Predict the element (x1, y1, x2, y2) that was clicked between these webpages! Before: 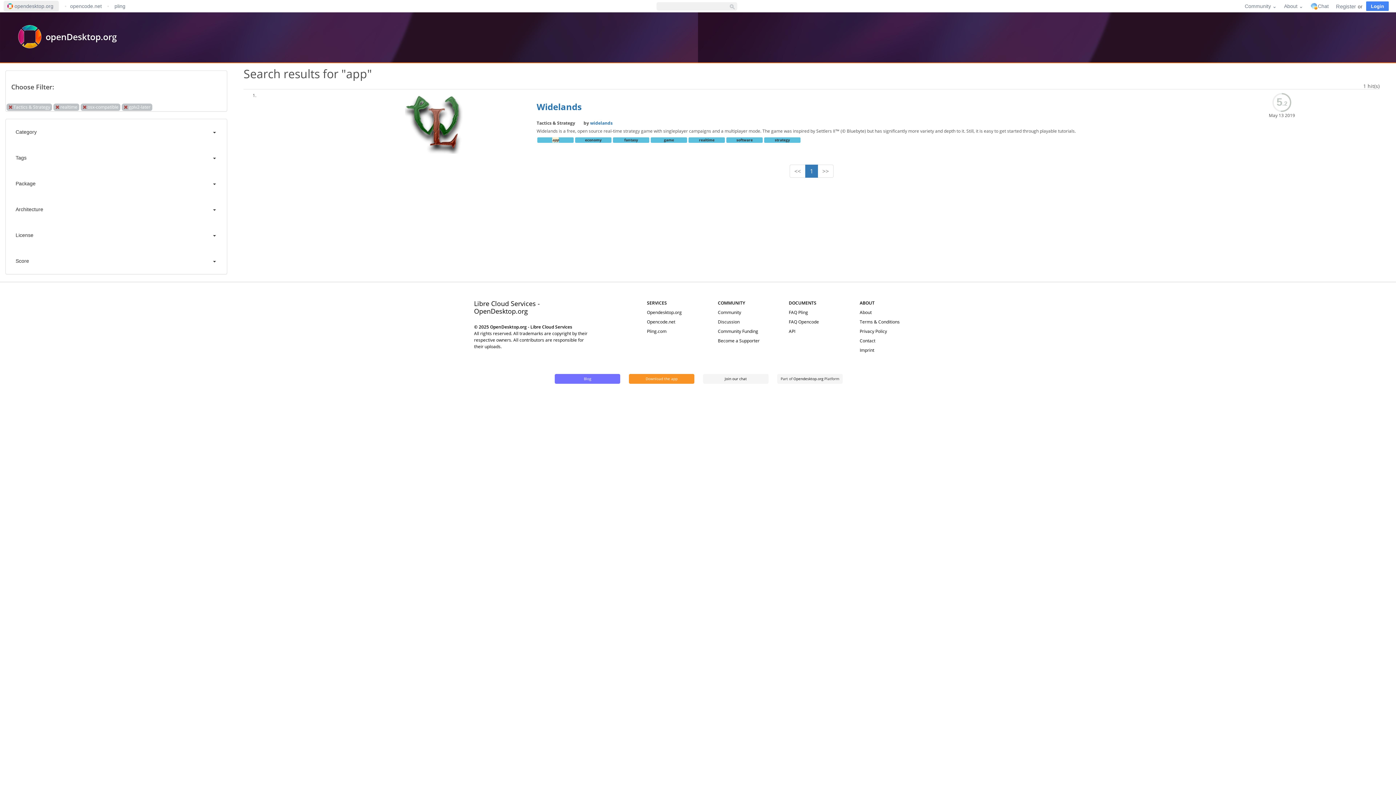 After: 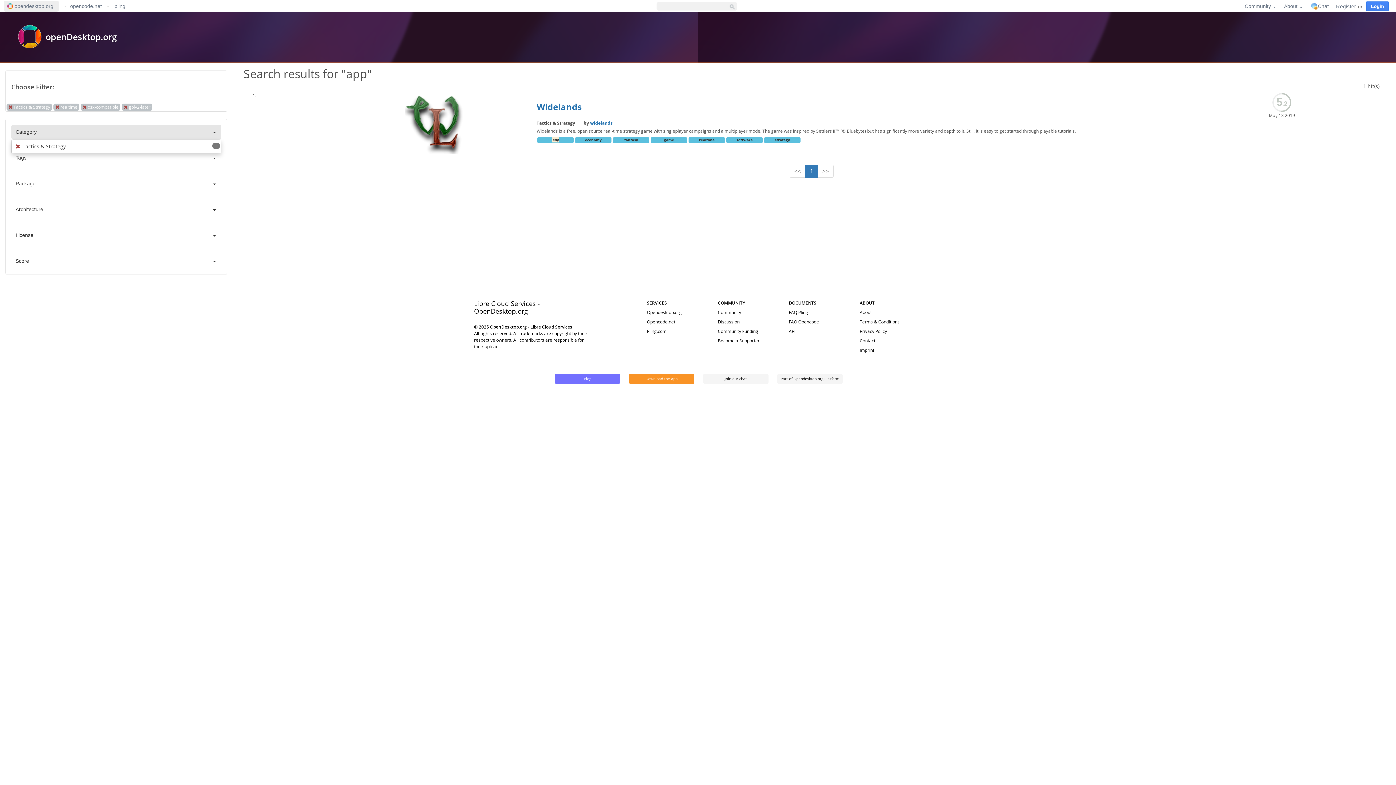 Action: label: Category bbox: (11, 124, 221, 139)